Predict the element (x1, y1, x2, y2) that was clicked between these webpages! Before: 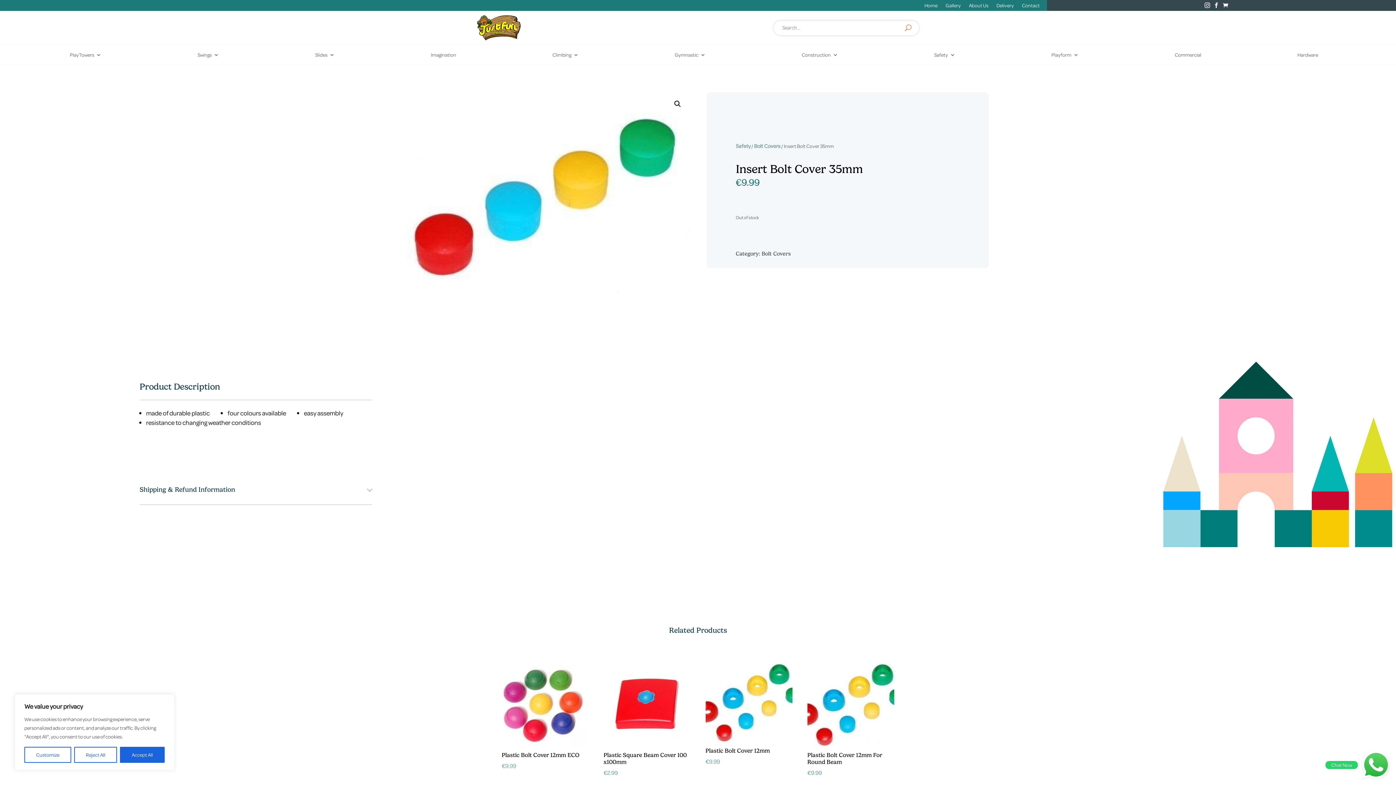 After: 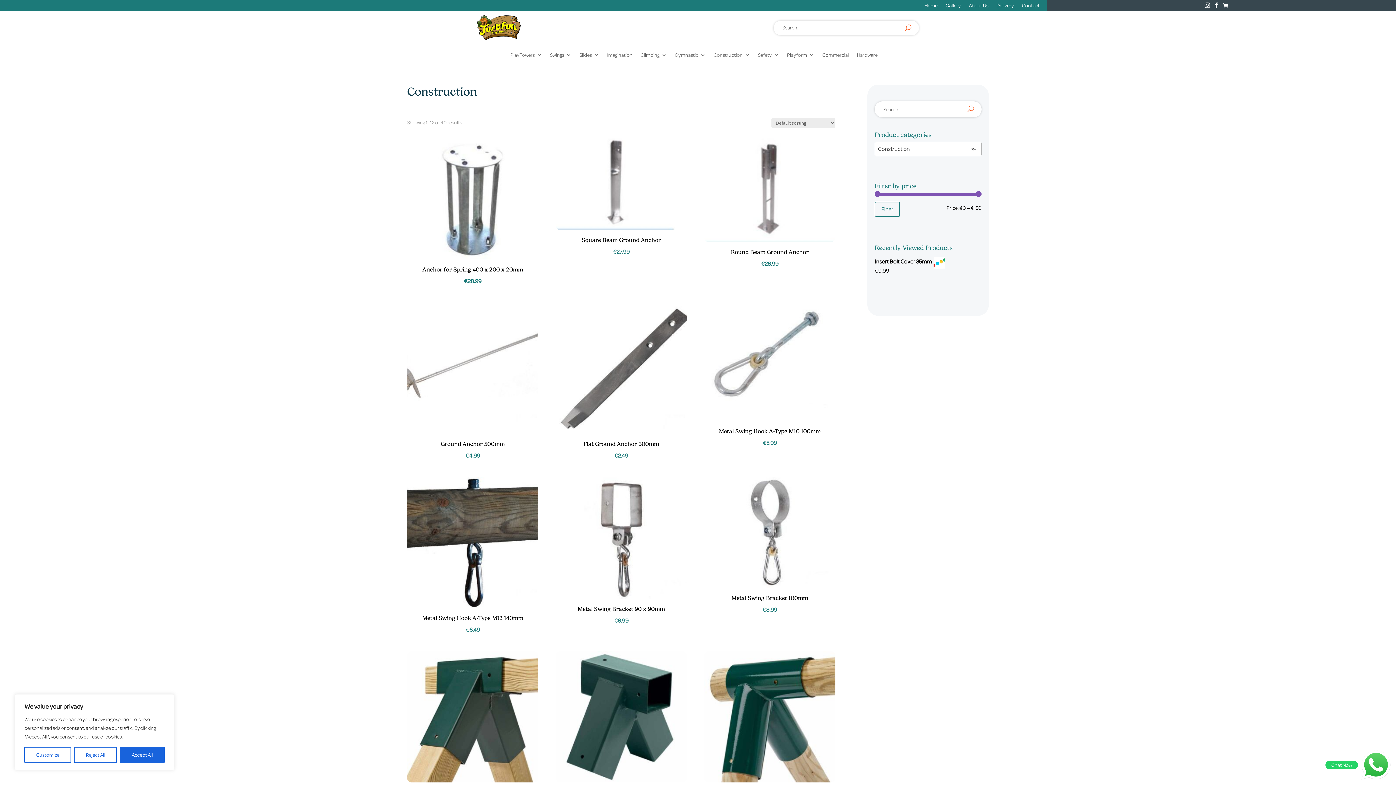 Action: label: Construction bbox: (801, 52, 838, 60)